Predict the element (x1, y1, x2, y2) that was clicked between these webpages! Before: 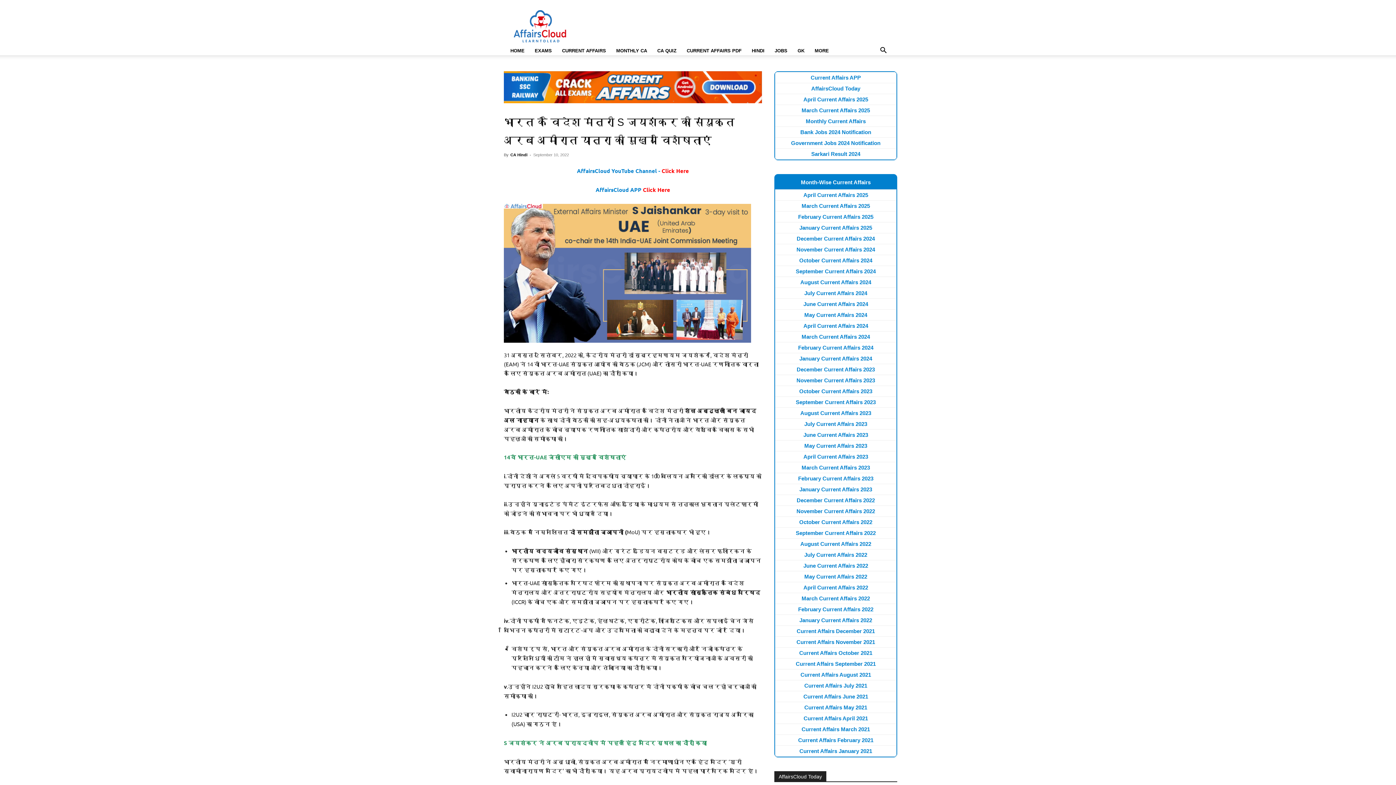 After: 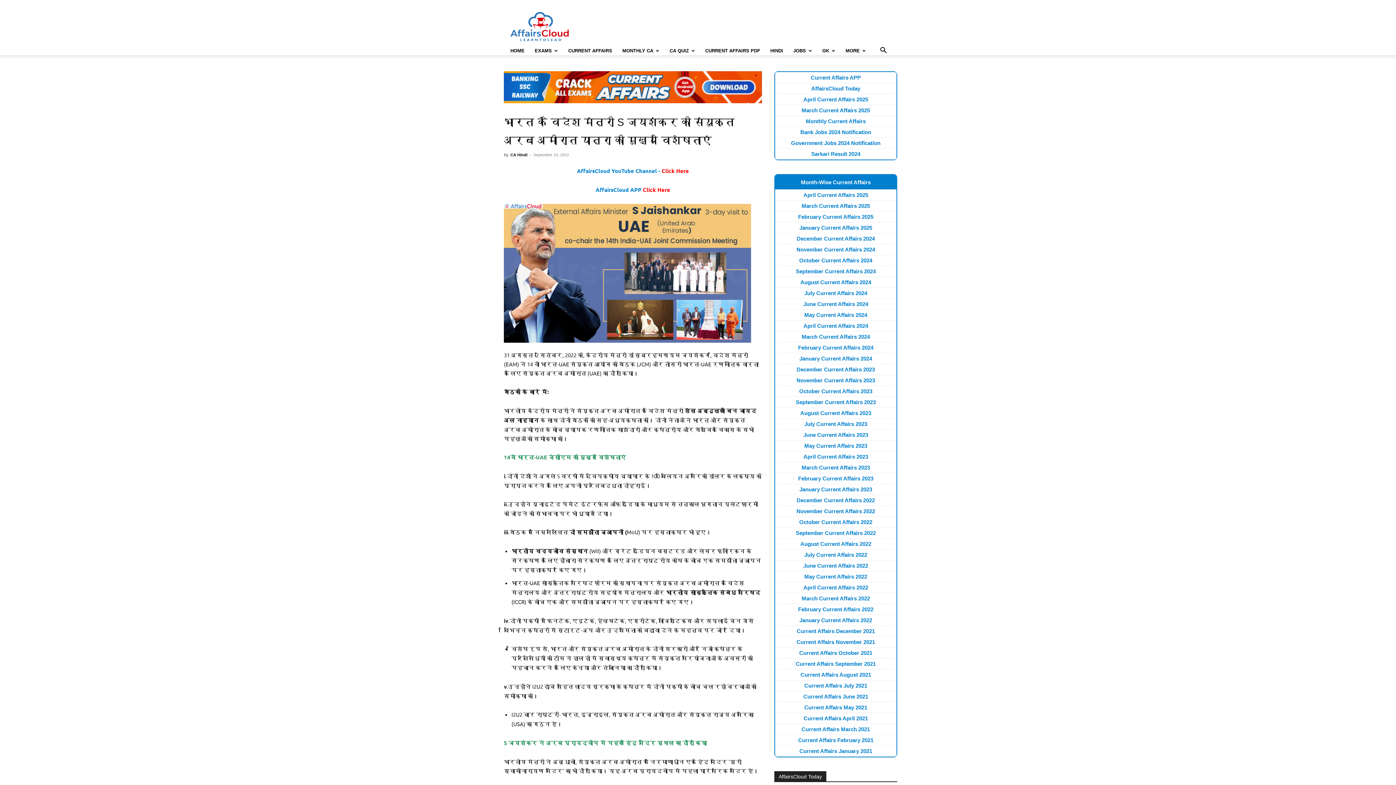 Action: bbox: (504, 98, 762, 104)